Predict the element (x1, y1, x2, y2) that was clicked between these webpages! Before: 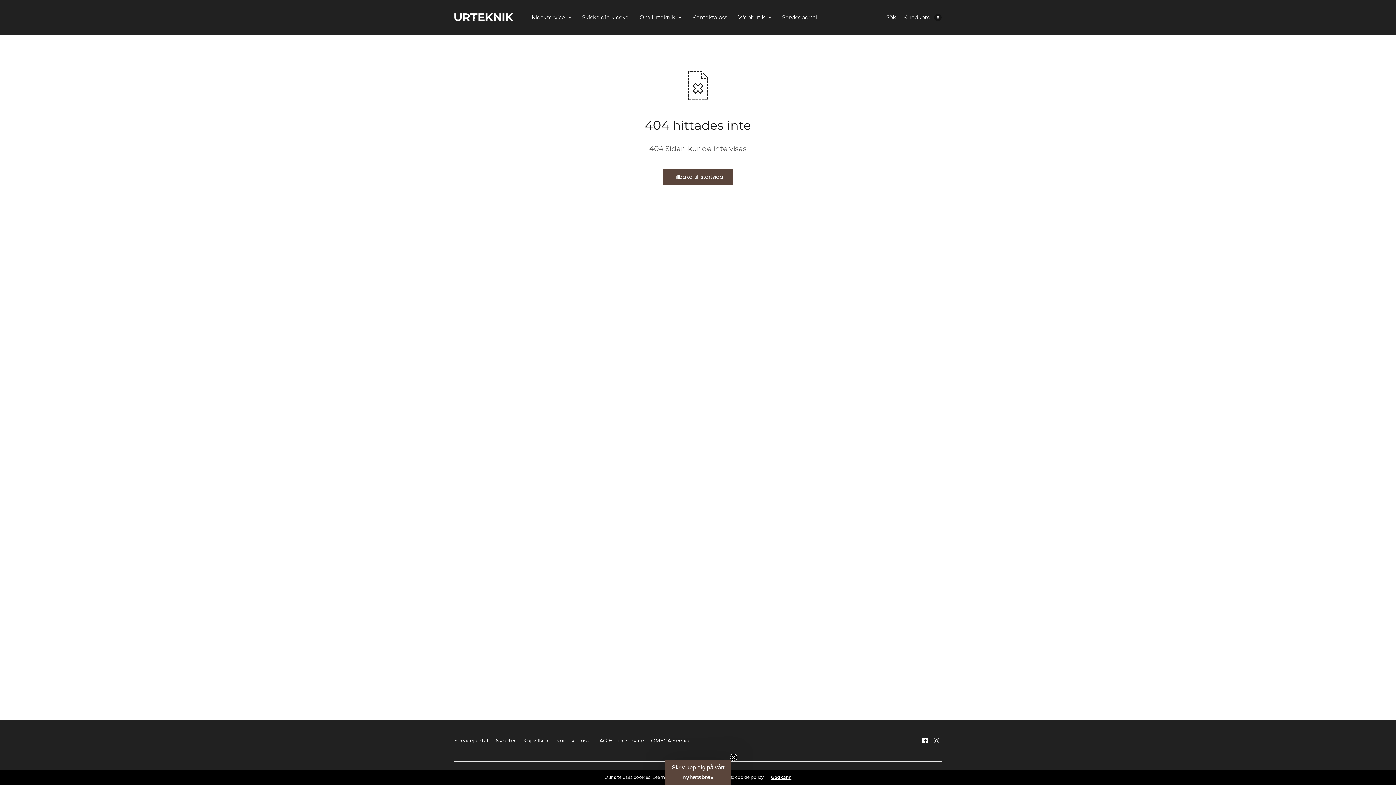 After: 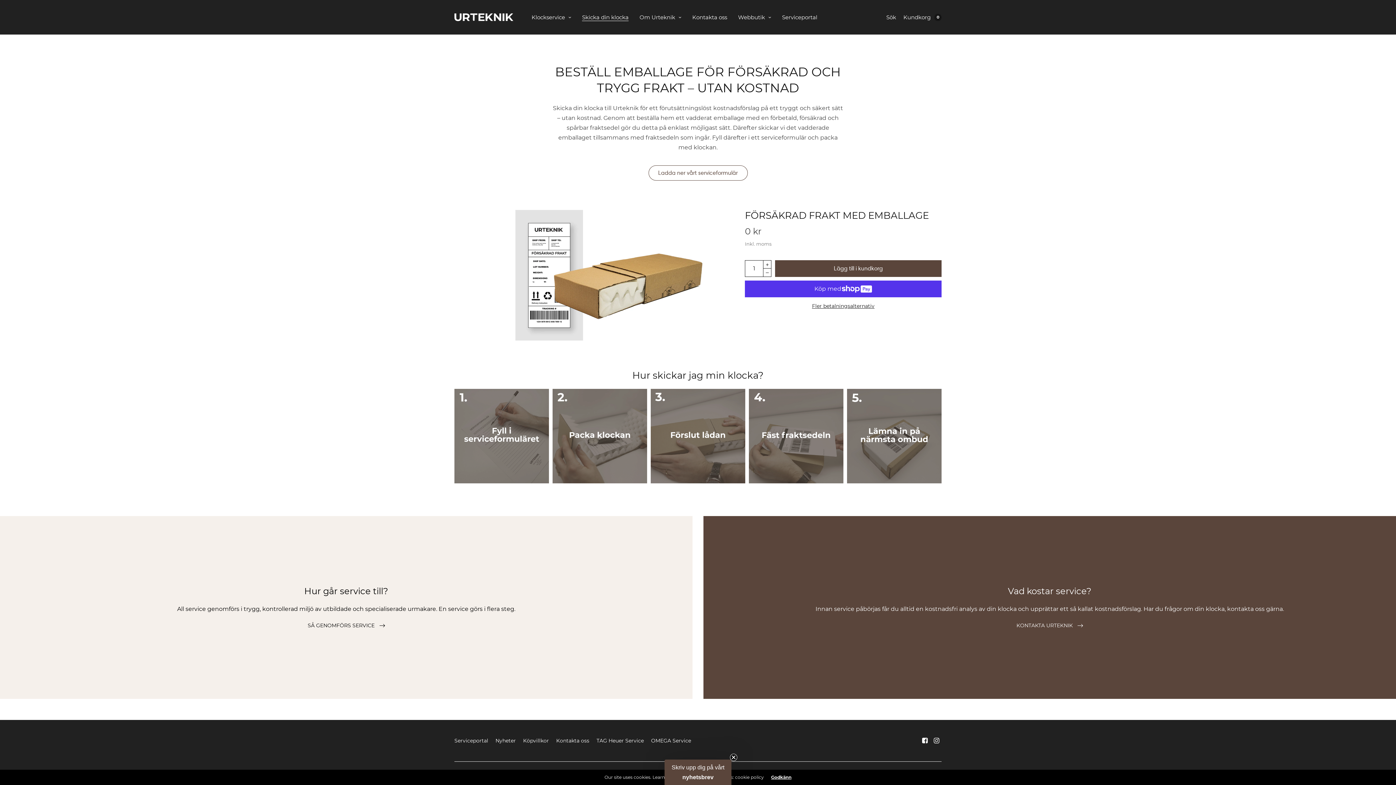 Action: bbox: (582, 9, 628, 25) label: Skicka din klocka